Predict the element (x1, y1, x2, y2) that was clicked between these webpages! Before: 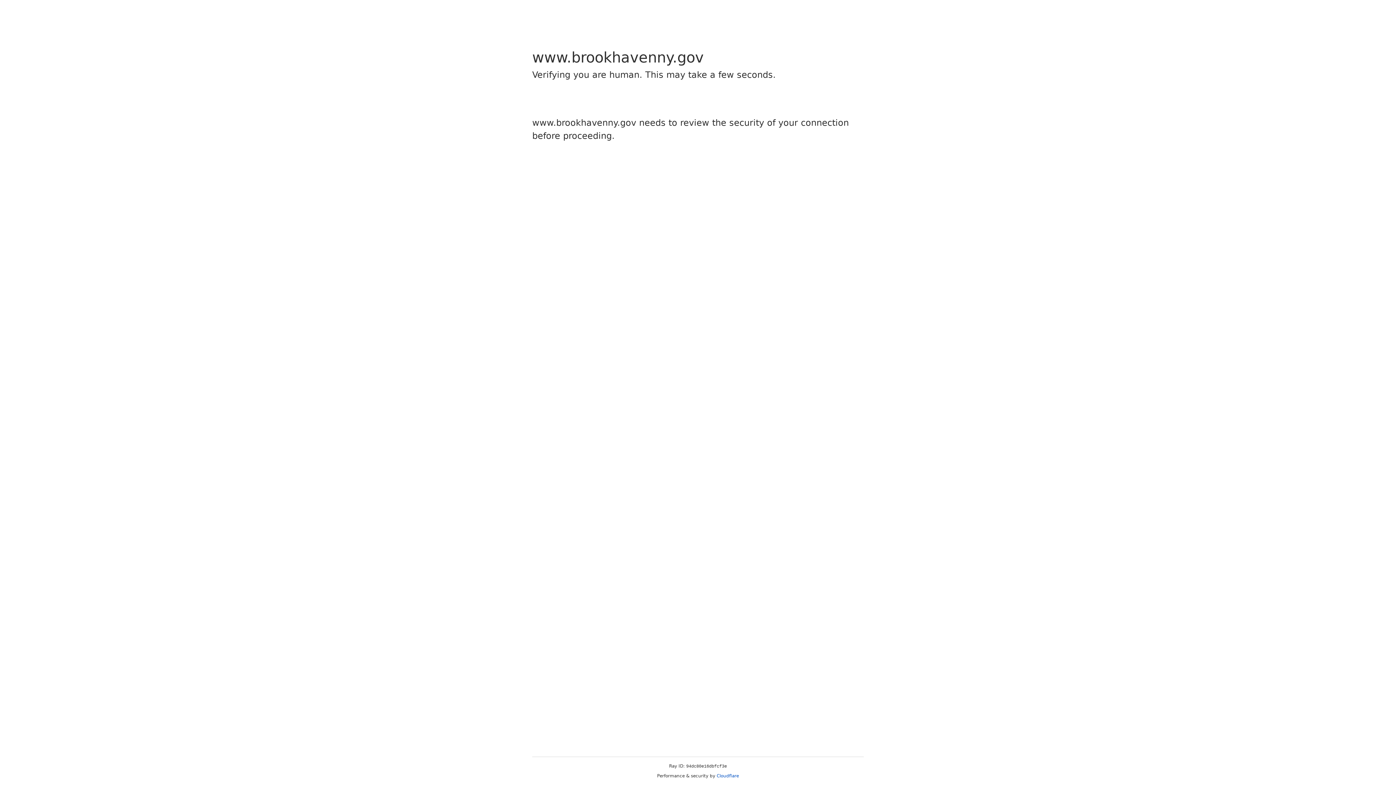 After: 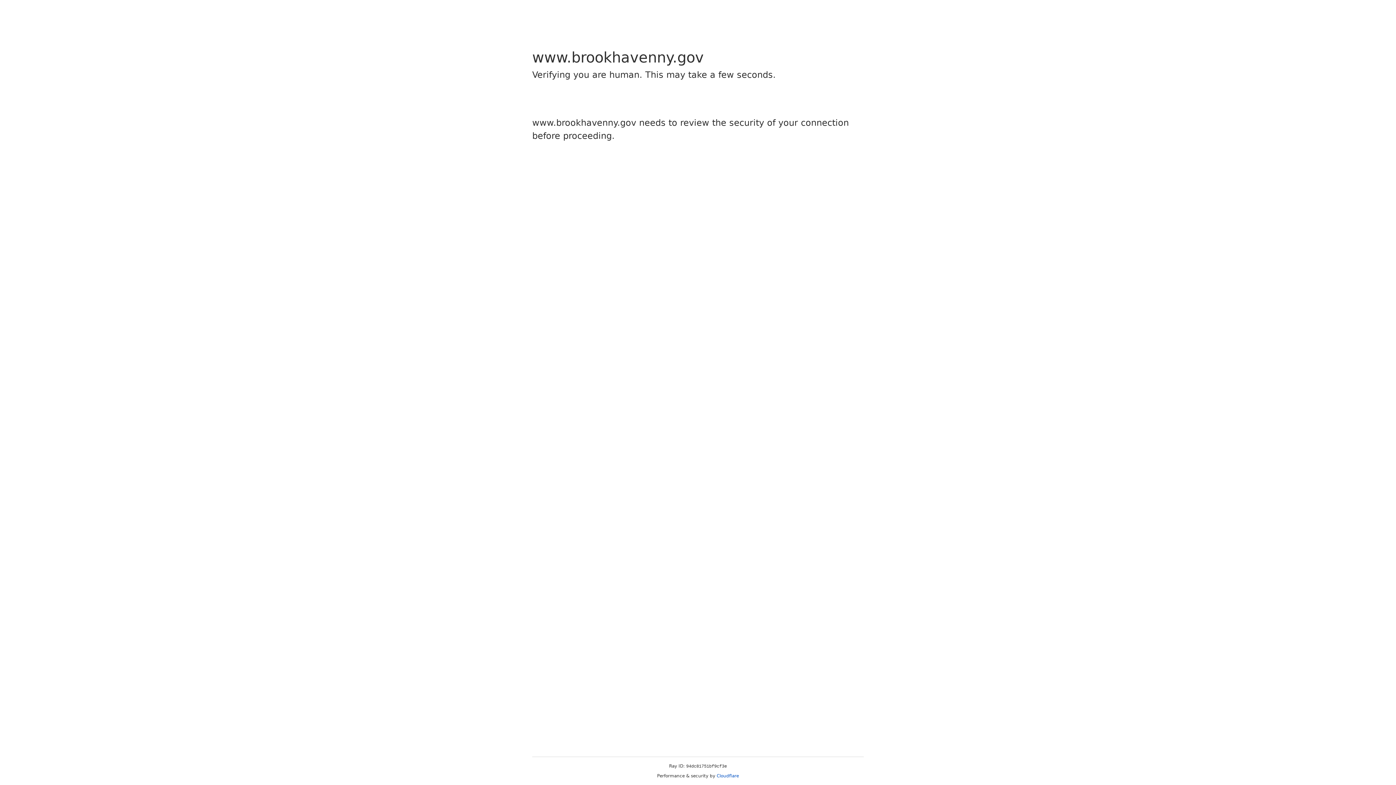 Action: label: Cloudflare bbox: (716, 773, 739, 778)